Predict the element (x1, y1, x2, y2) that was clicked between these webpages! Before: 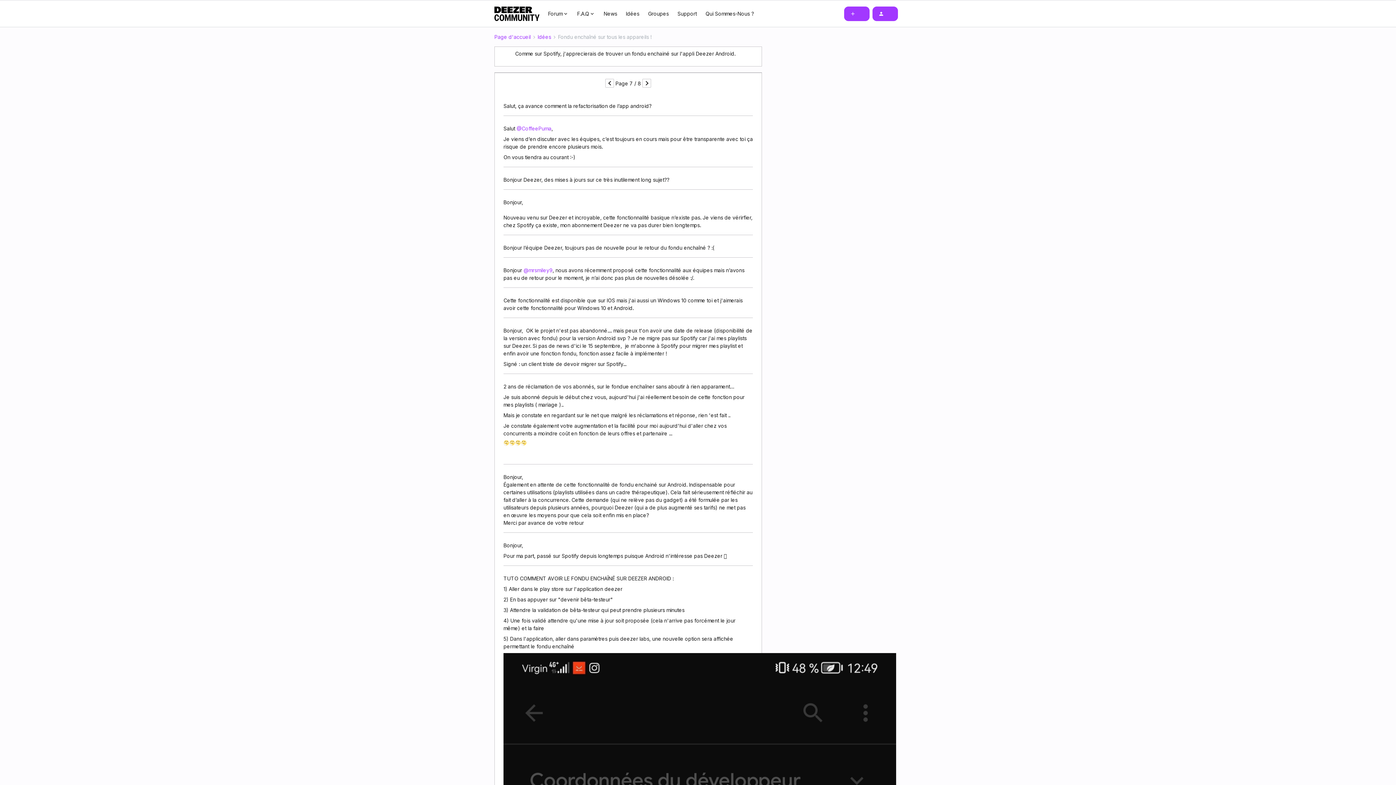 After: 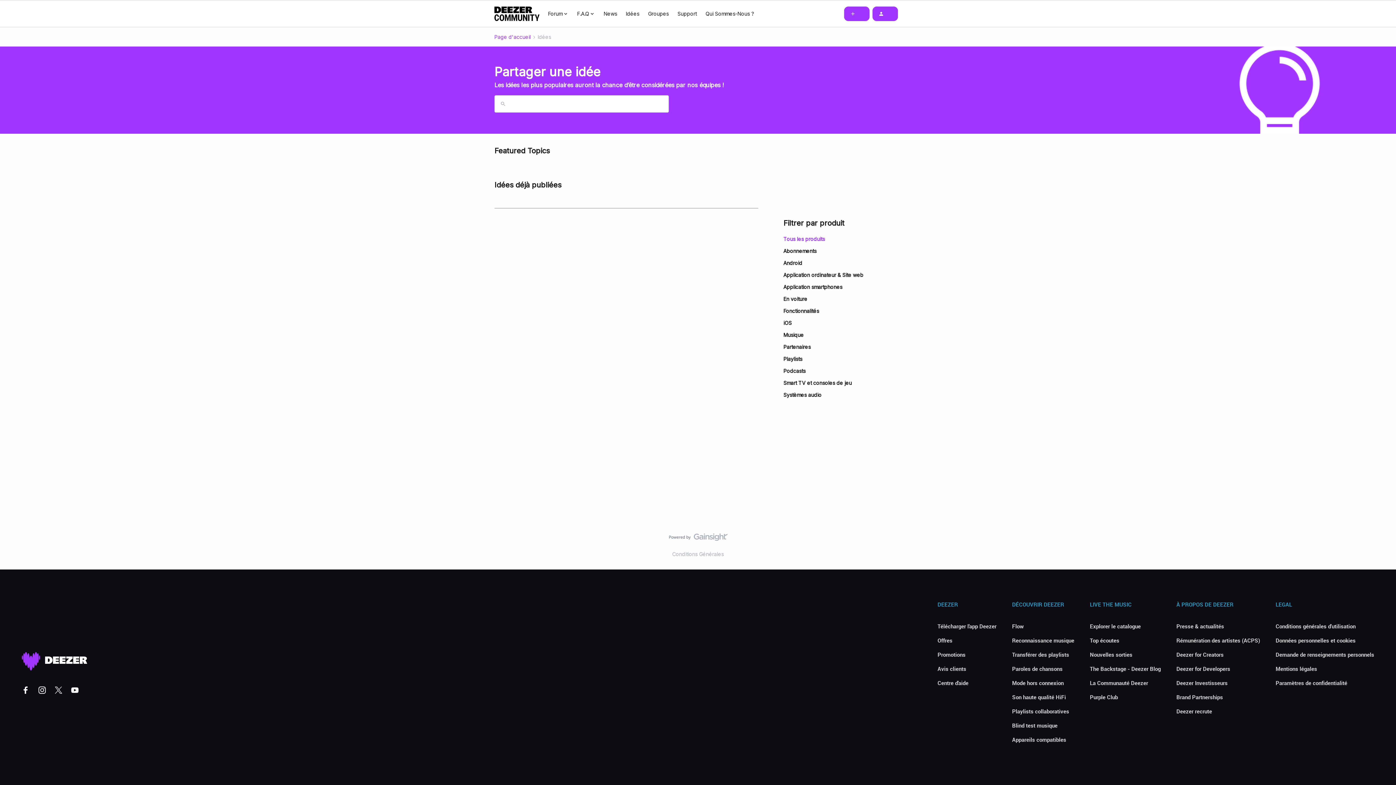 Action: bbox: (626, 9, 639, 17) label: Idées